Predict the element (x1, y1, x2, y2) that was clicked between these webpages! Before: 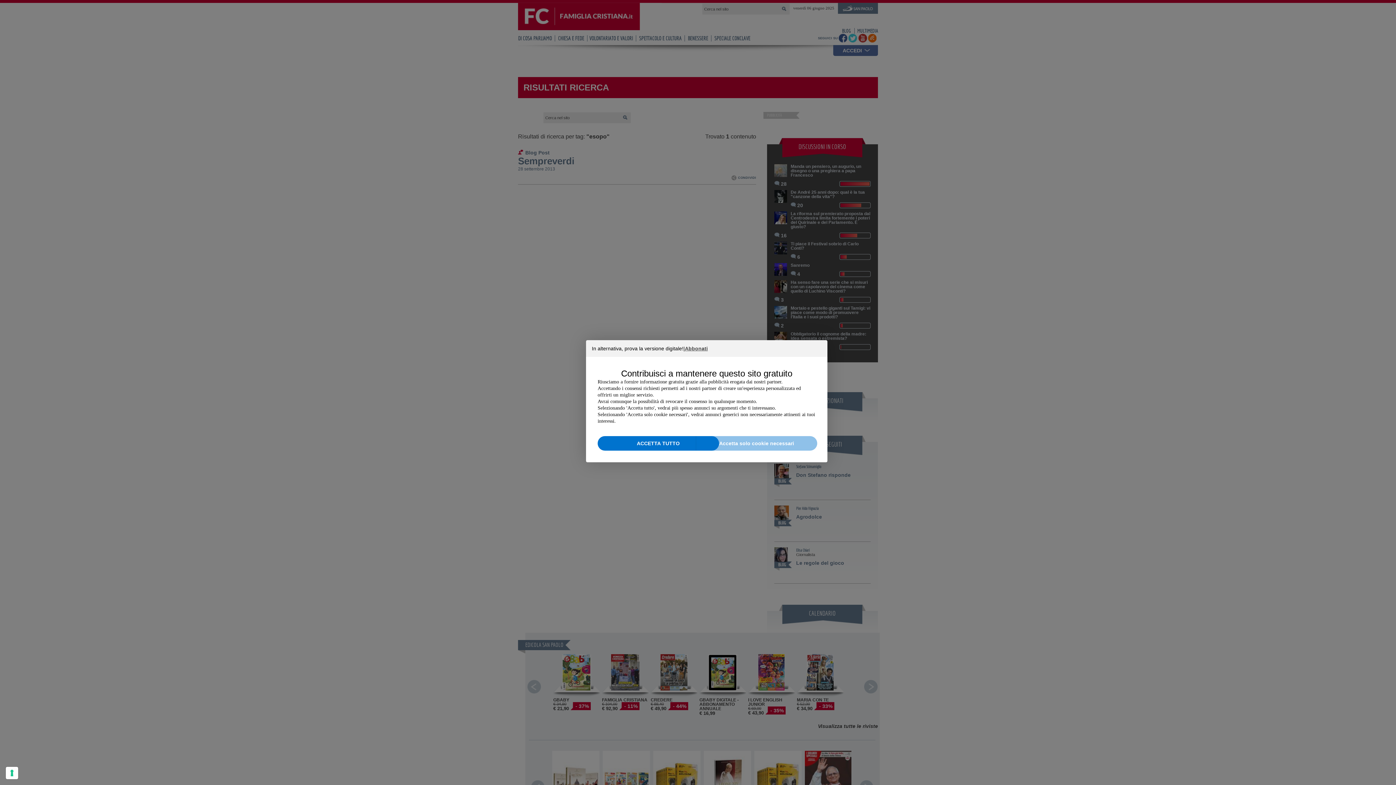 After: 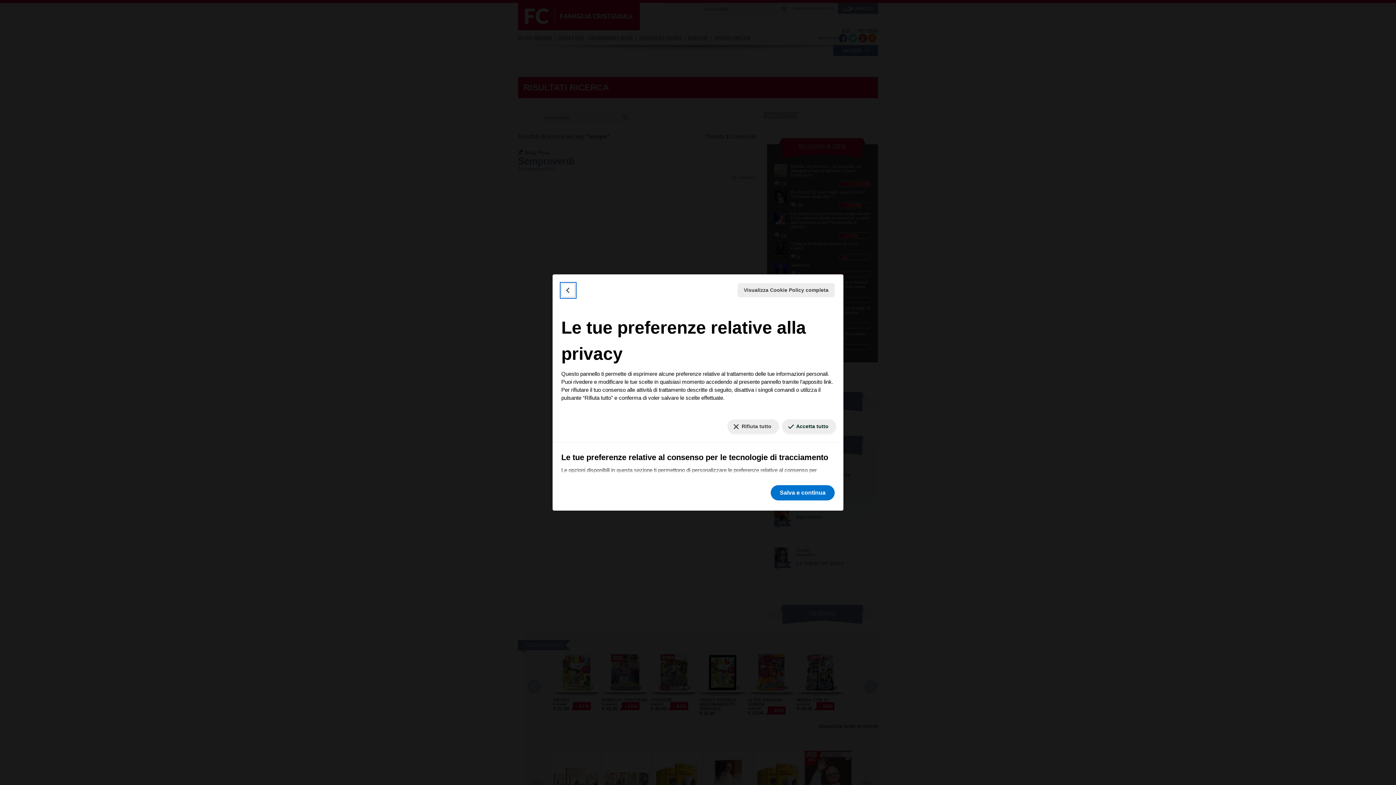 Action: bbox: (5, 767, 18, 779)